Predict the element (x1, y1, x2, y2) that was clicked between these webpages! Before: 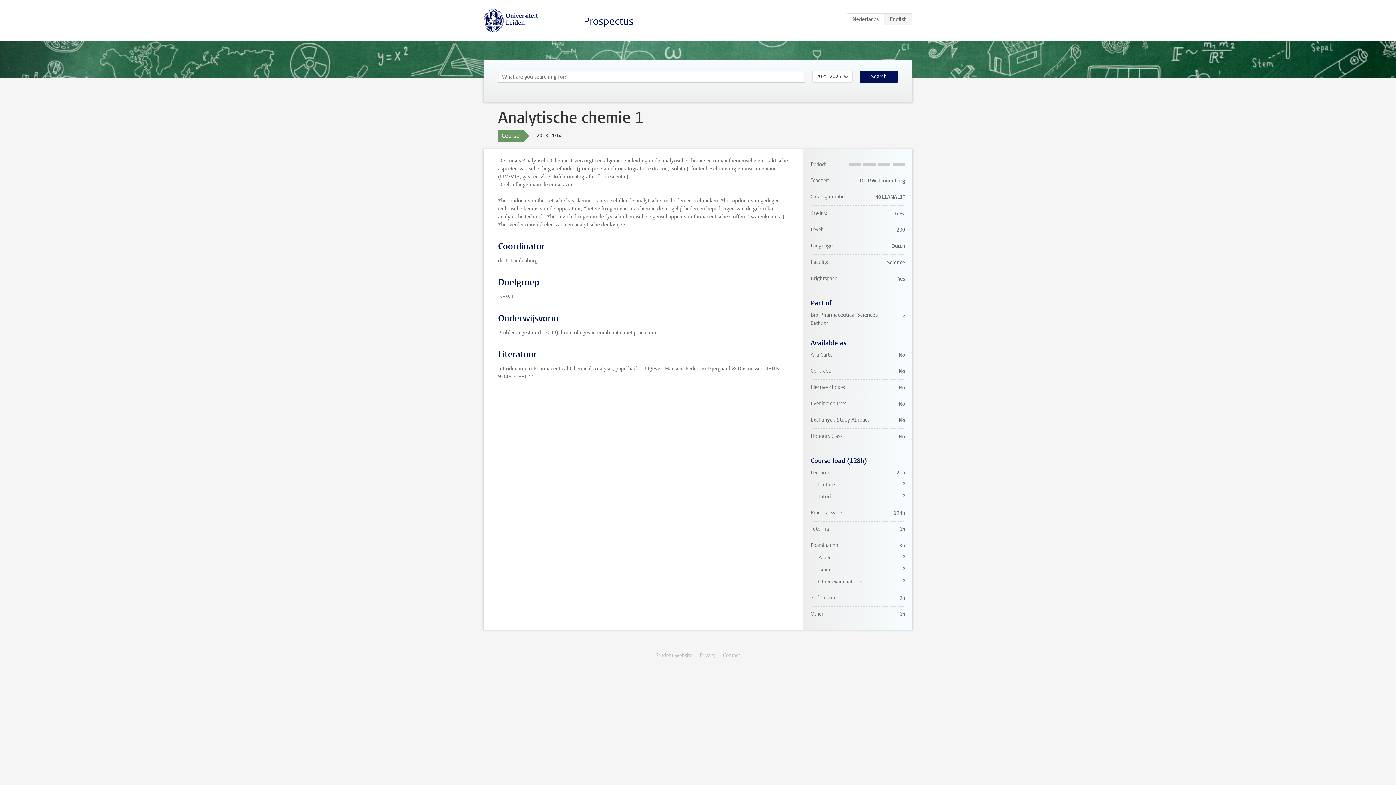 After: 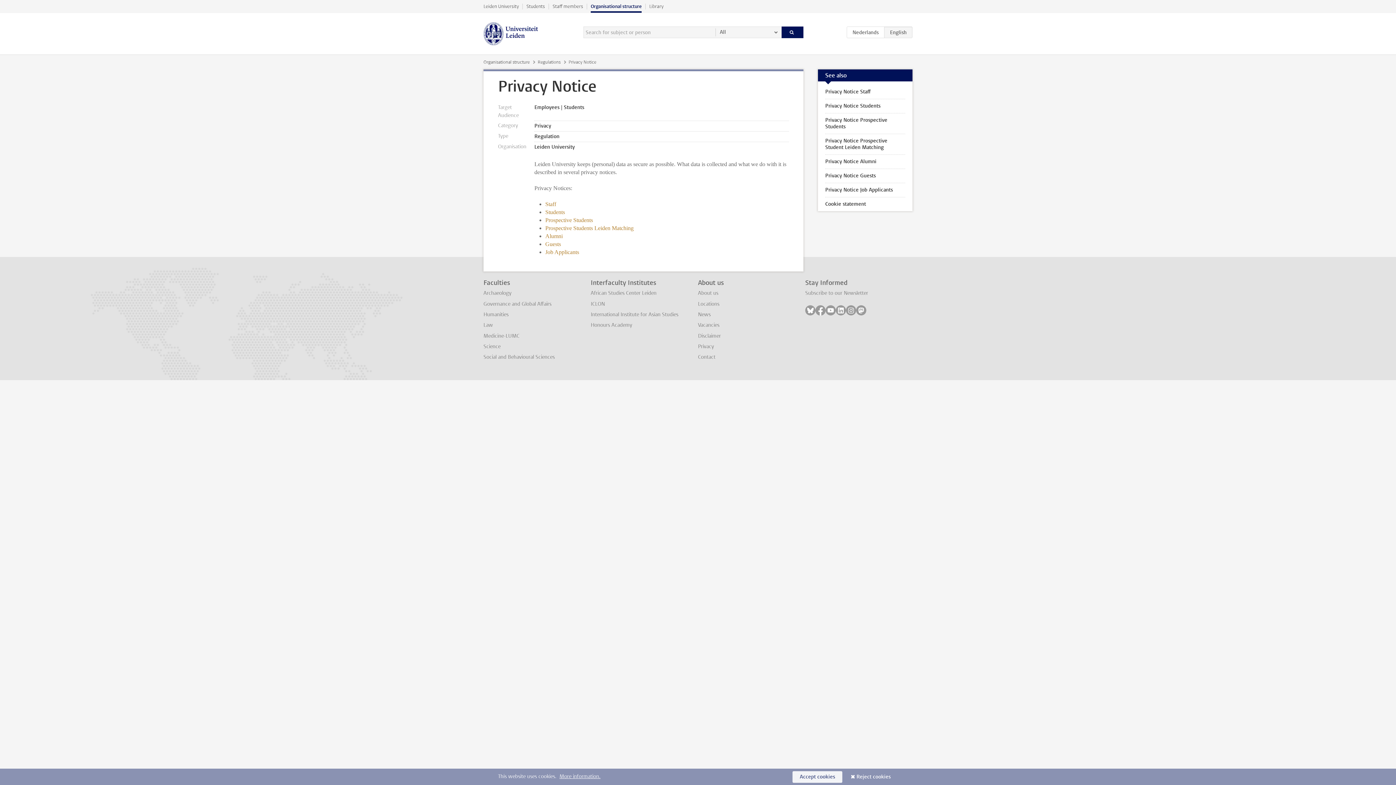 Action: bbox: (699, 652, 715, 659) label: Privacy